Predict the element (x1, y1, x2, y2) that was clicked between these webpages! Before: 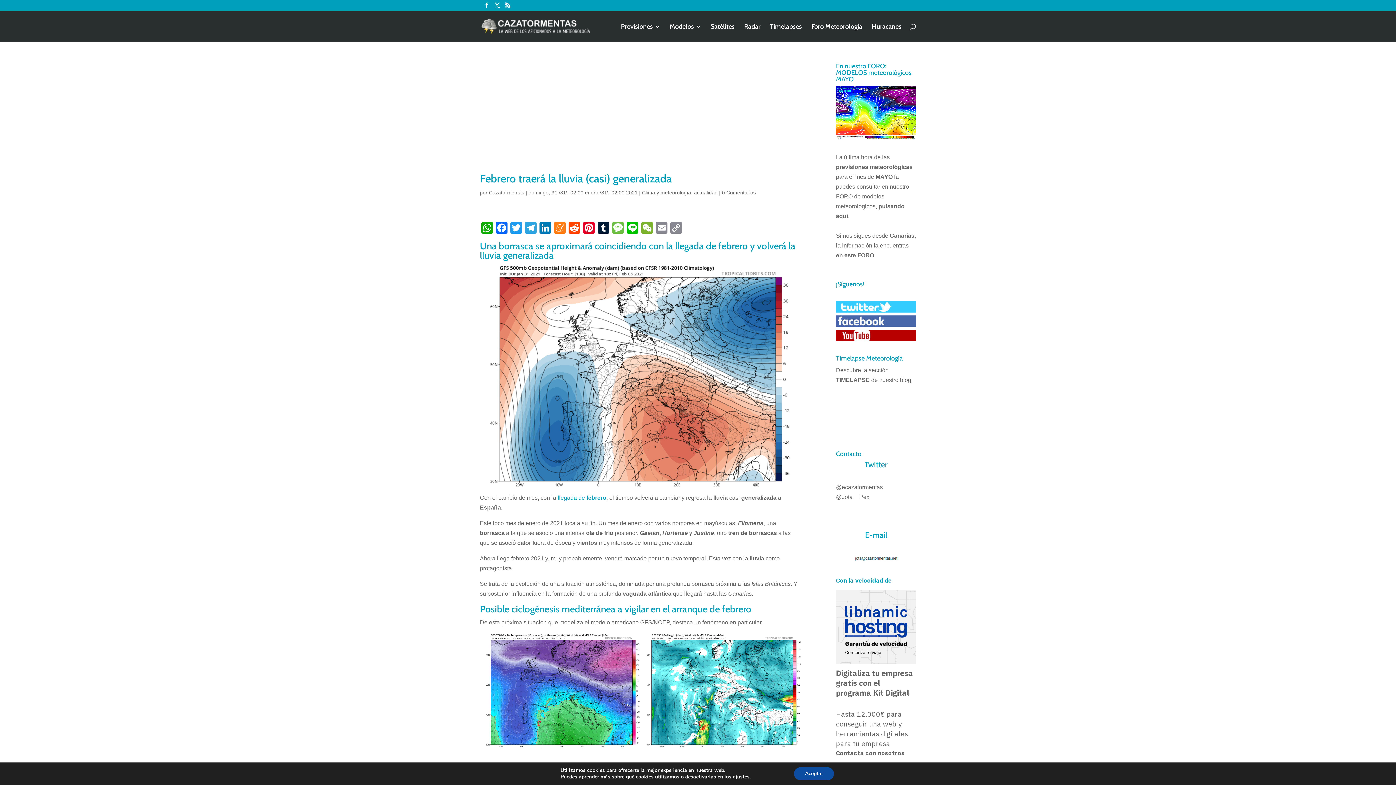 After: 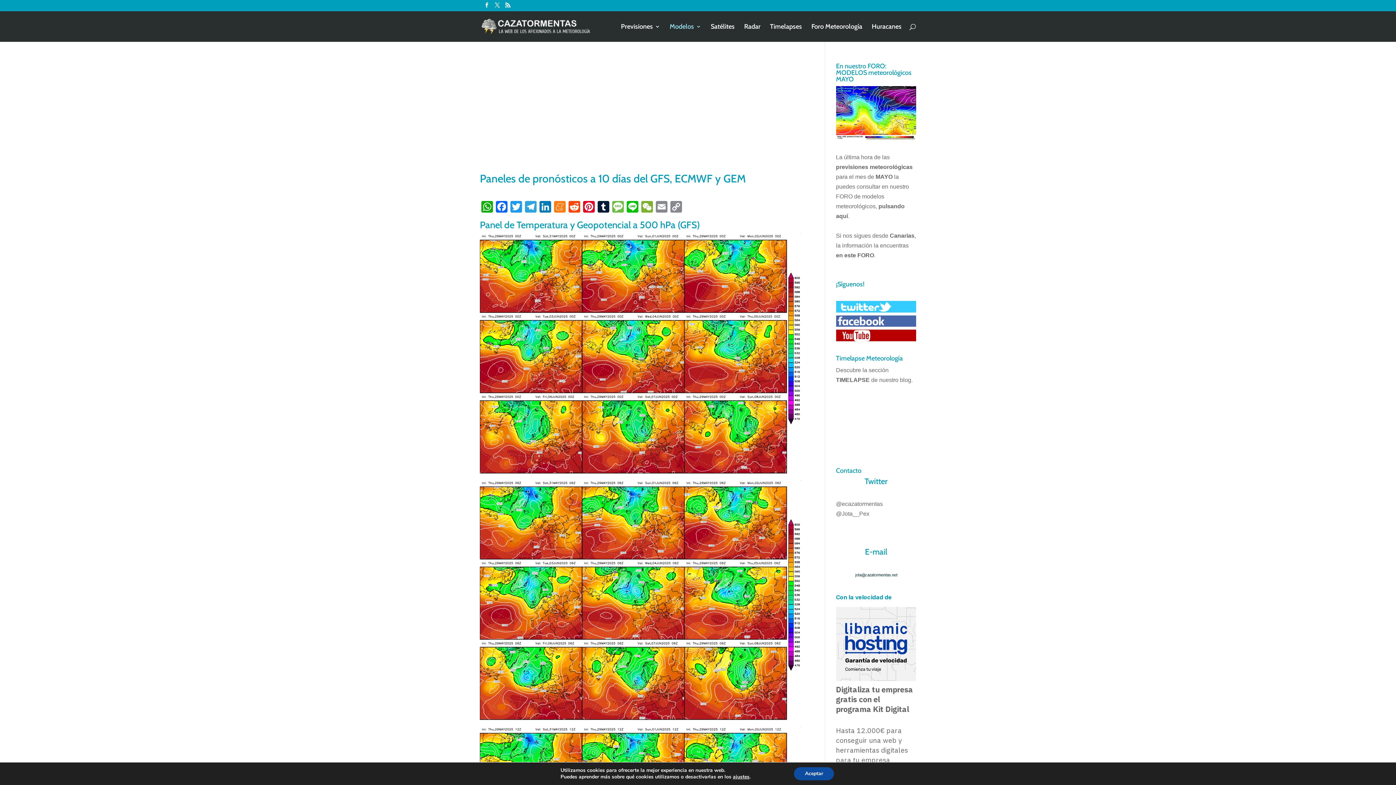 Action: label: Modelos bbox: (669, 24, 701, 41)